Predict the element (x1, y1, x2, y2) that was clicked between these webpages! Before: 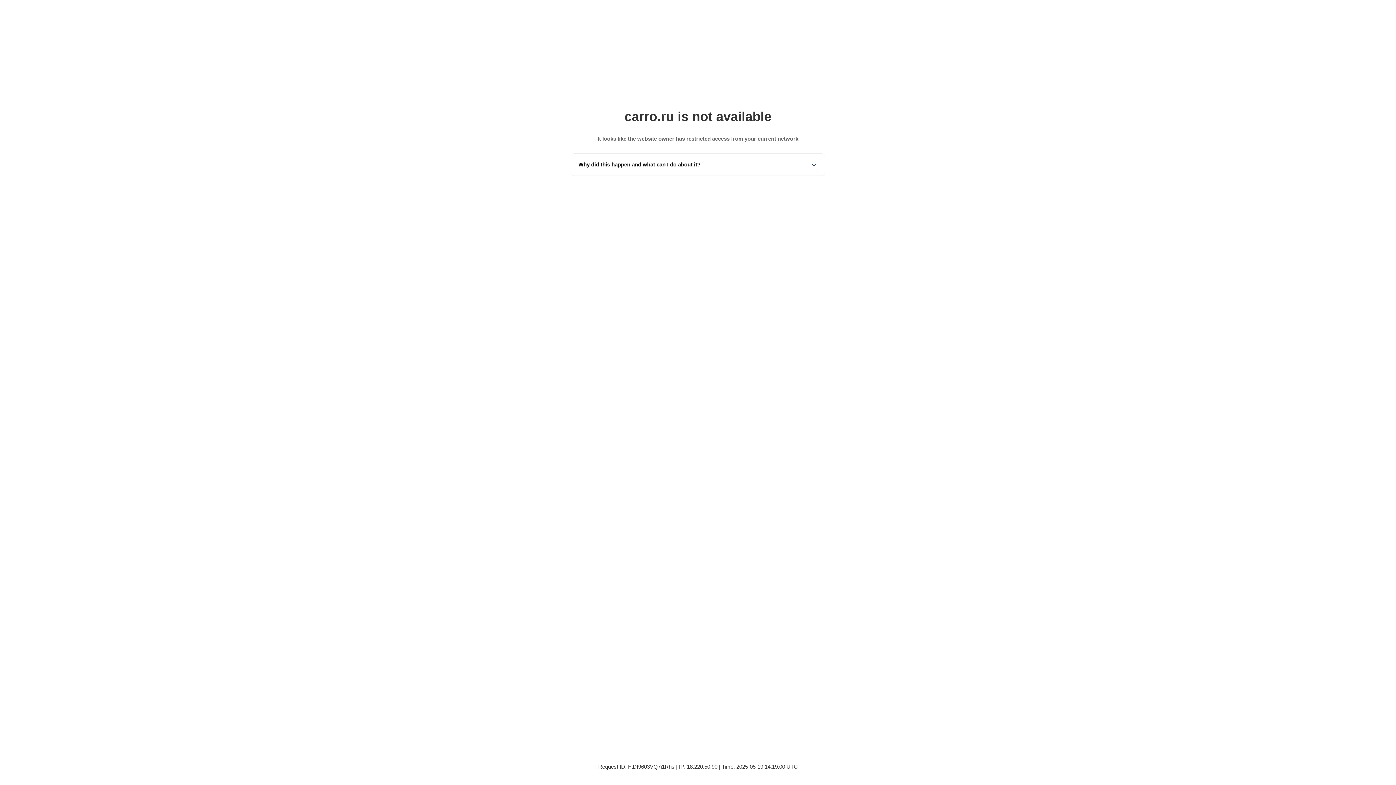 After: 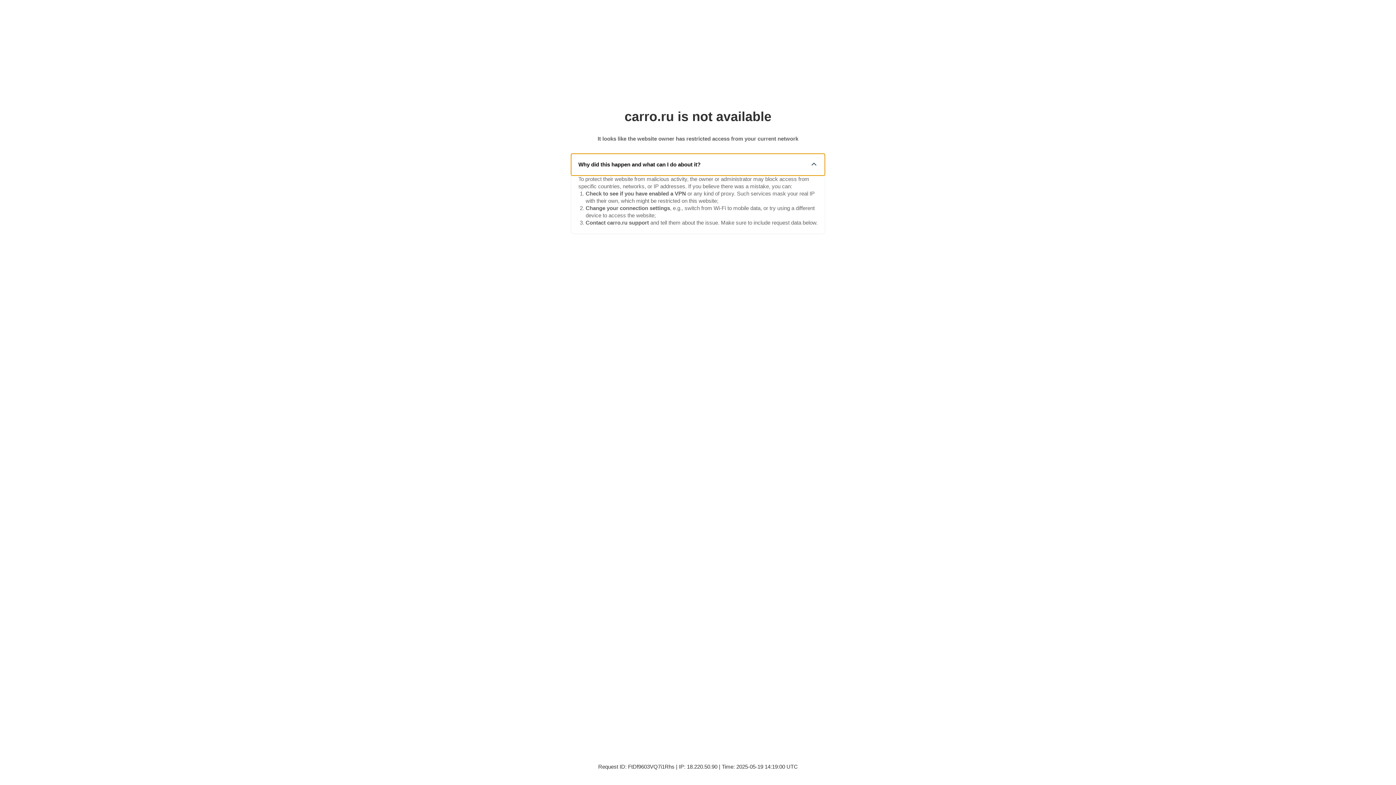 Action: bbox: (571, 153, 825, 175) label: Why did this happen and what can I do about it?